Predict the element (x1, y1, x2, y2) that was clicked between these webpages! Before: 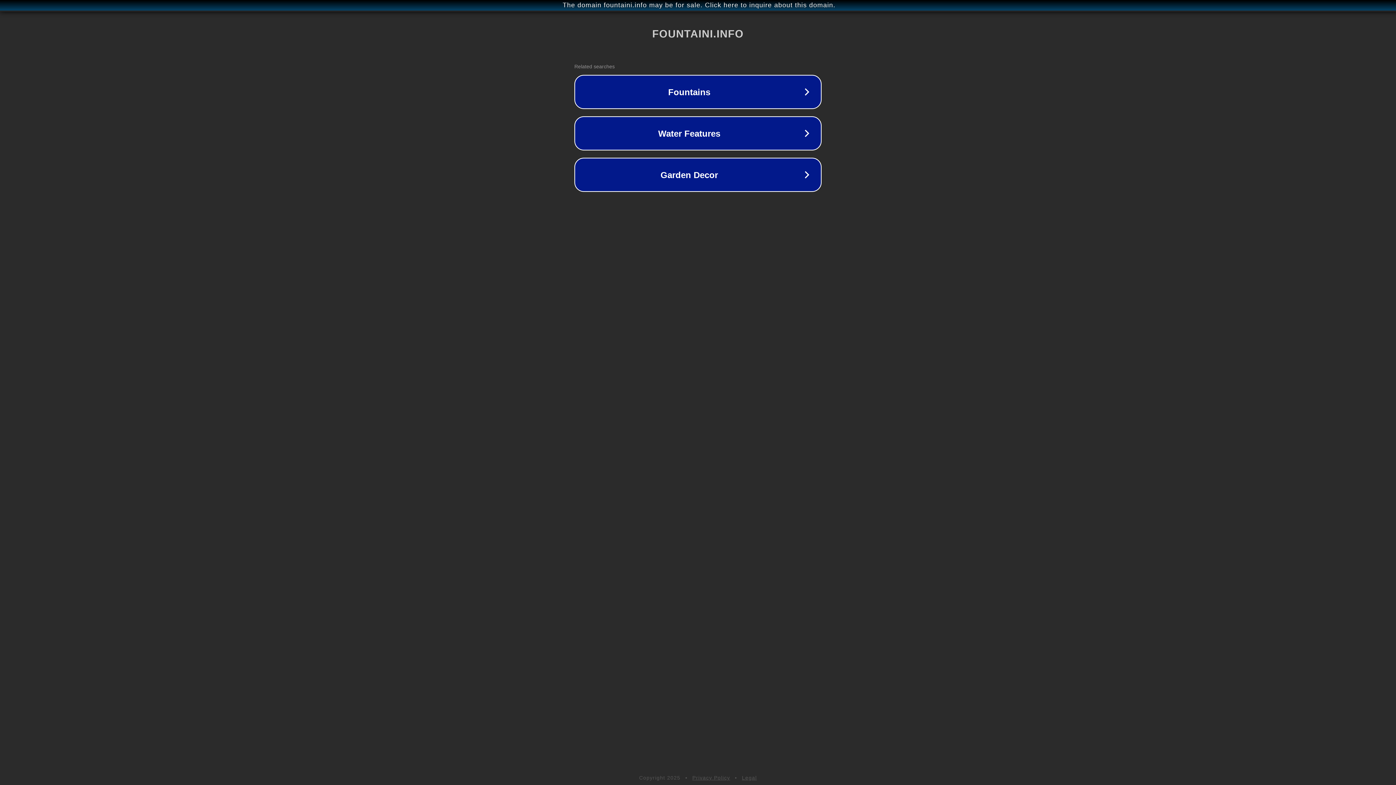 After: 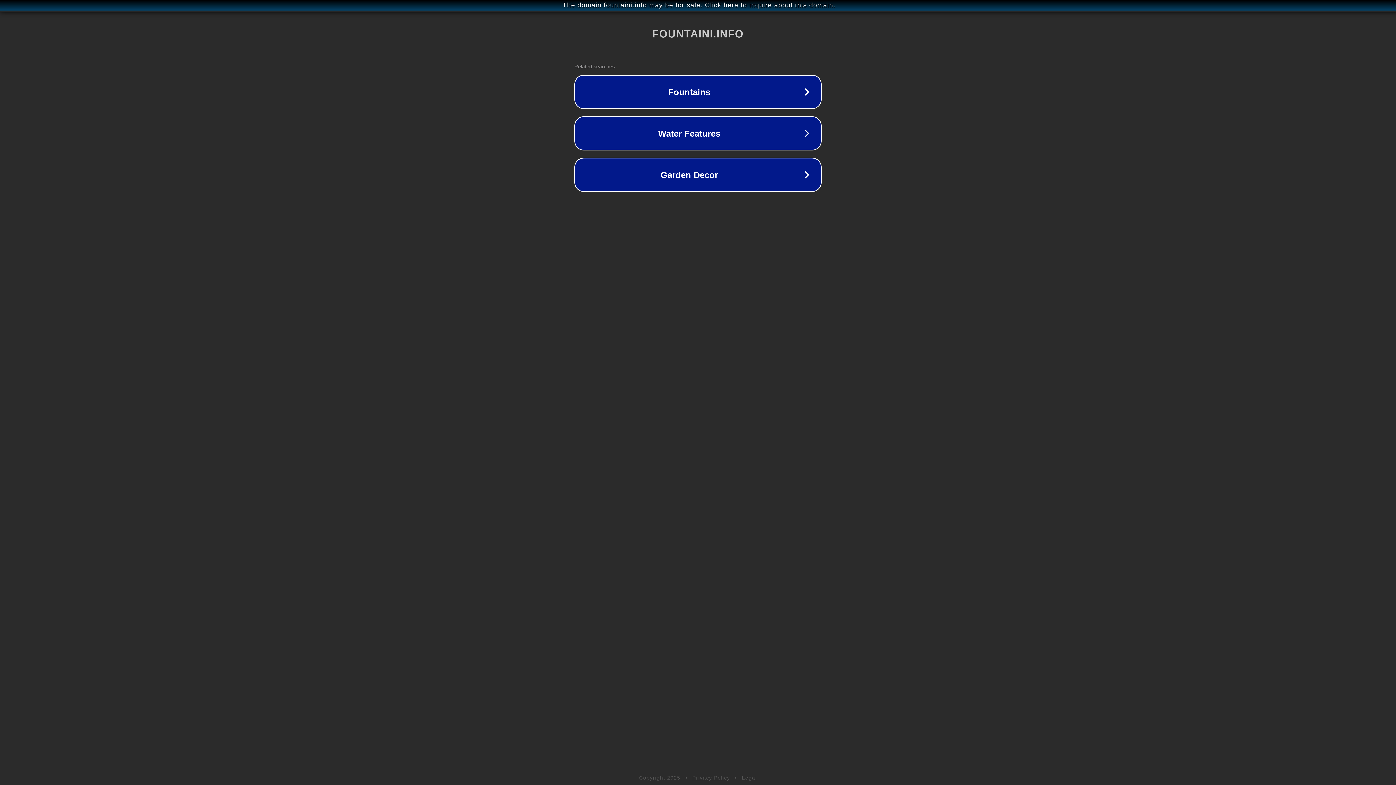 Action: bbox: (742, 775, 757, 781) label: Legal